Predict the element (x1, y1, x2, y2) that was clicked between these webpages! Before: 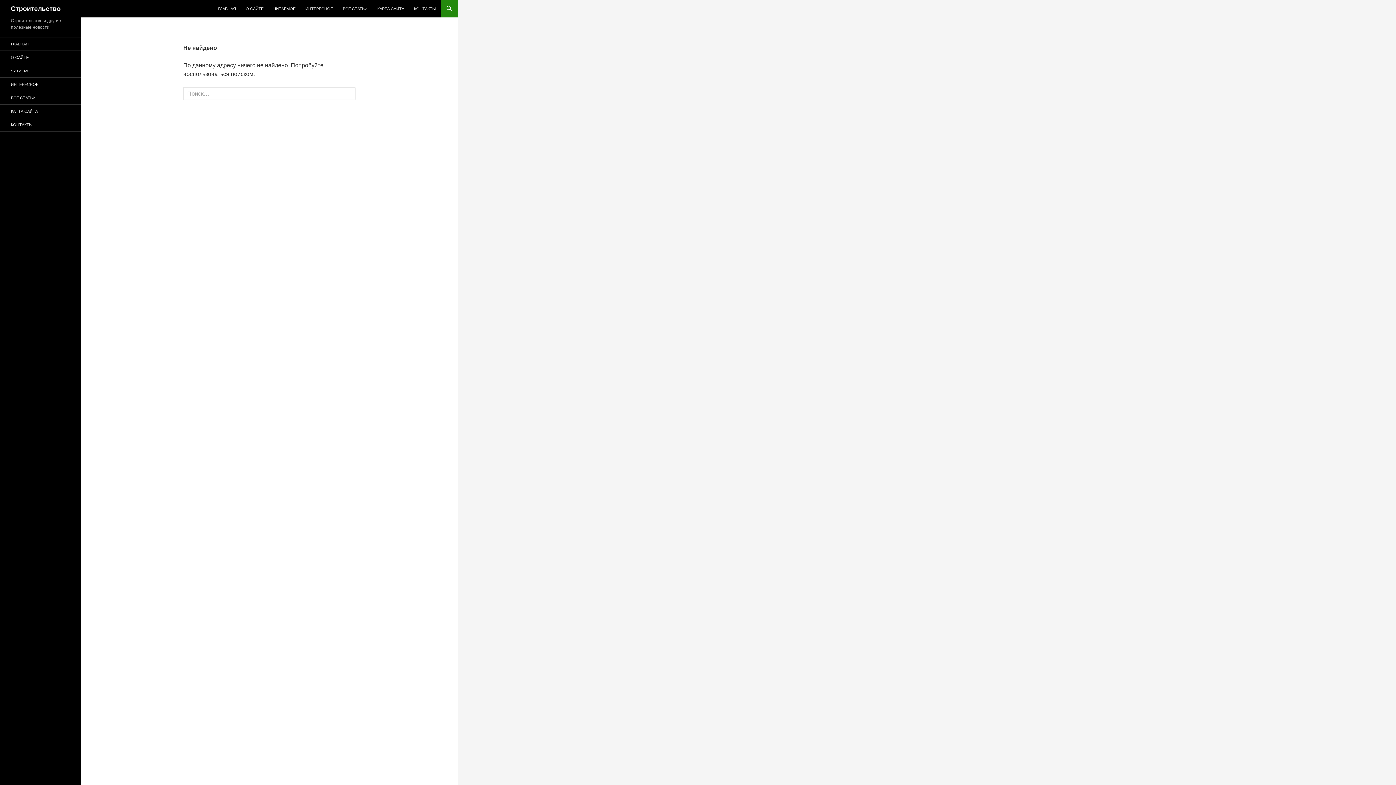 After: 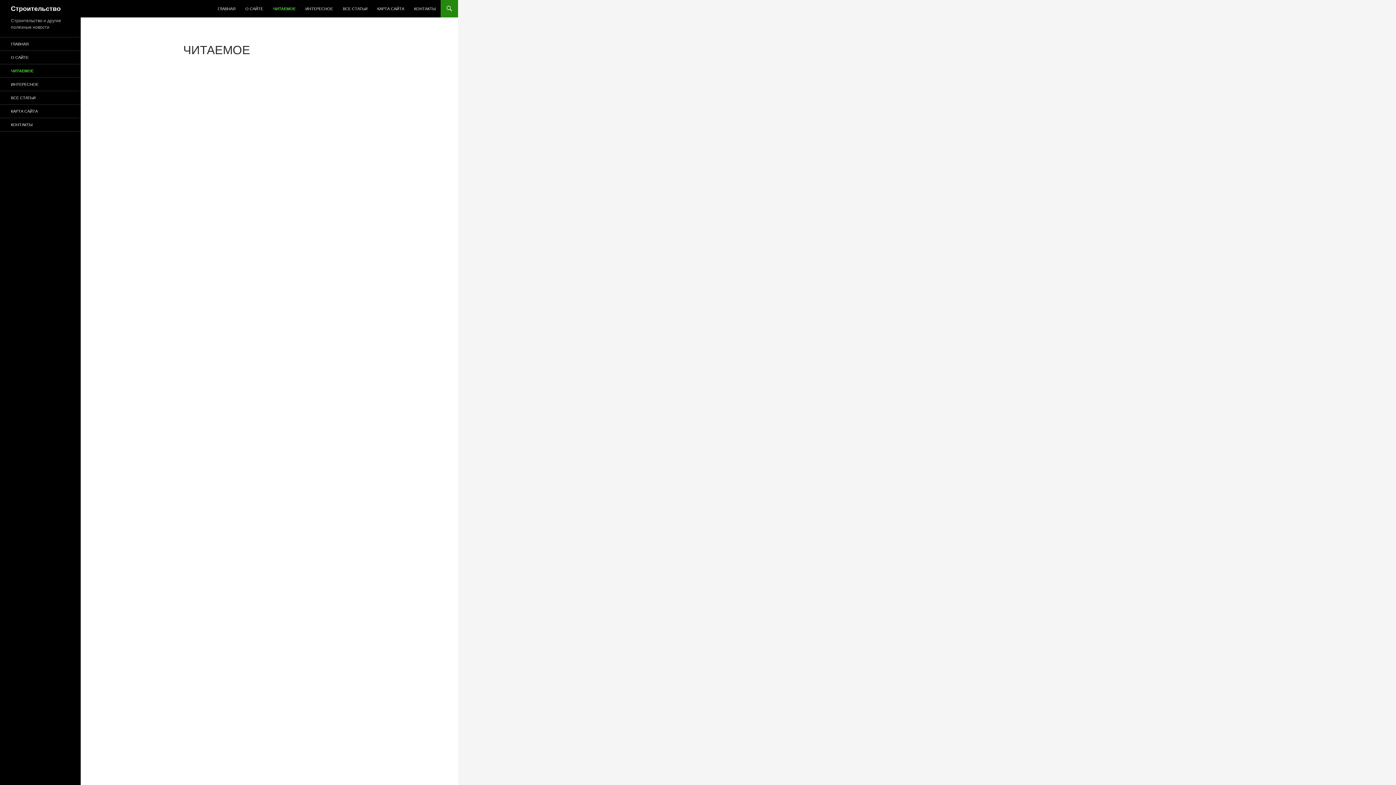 Action: bbox: (0, 64, 80, 77) label: ЧИТАЕМОЕ